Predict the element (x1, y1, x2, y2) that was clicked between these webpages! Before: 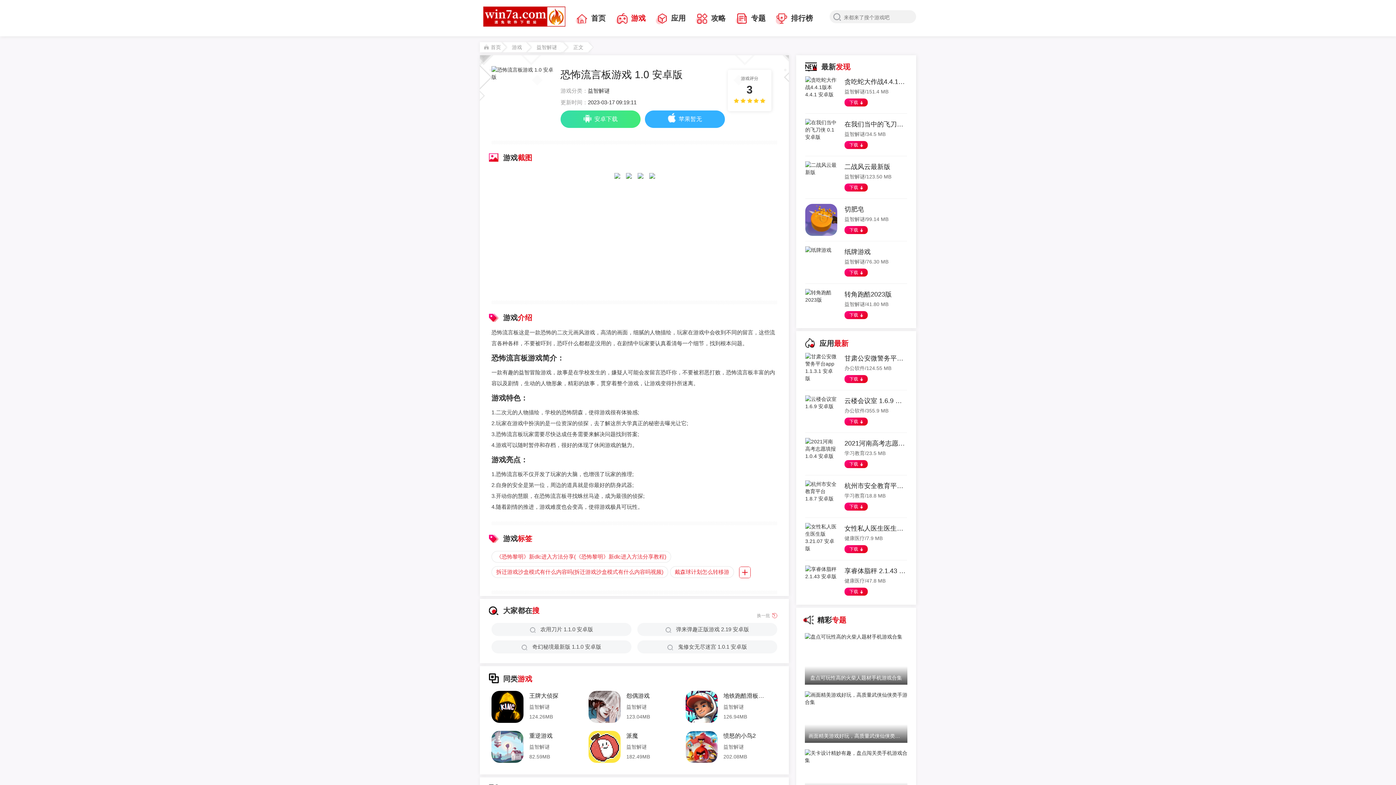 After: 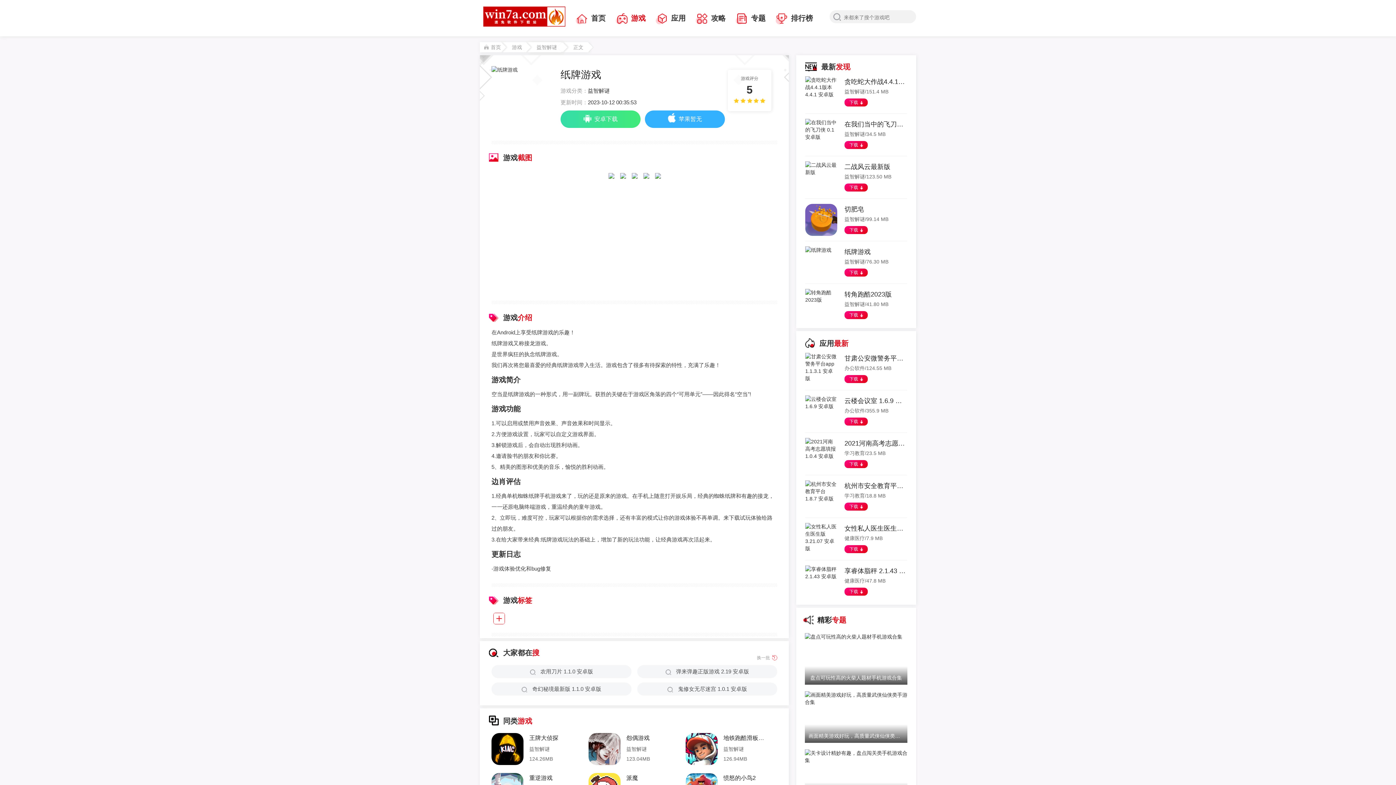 Action: bbox: (805, 241, 907, 251) label: 纸牌游戏

益智解谜/76.30 MB

下载